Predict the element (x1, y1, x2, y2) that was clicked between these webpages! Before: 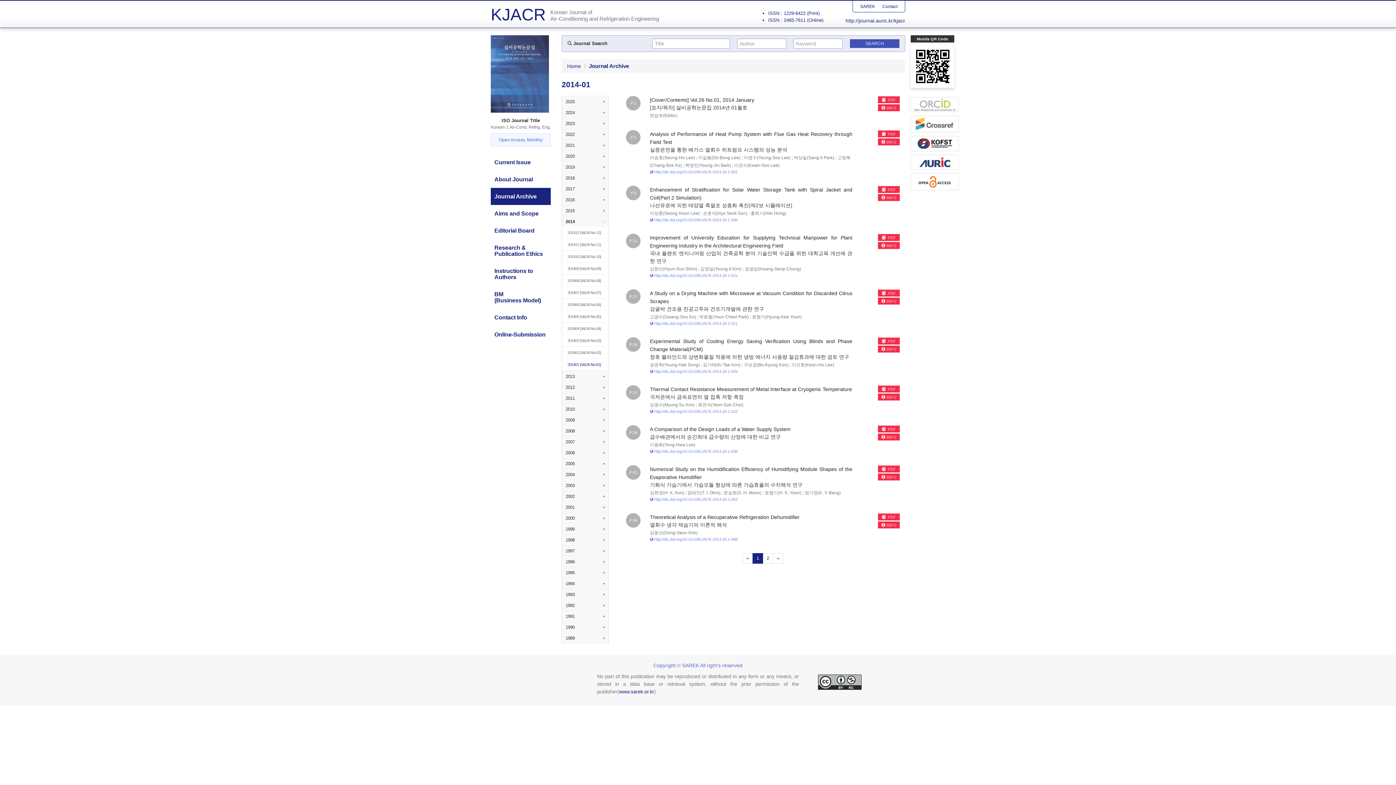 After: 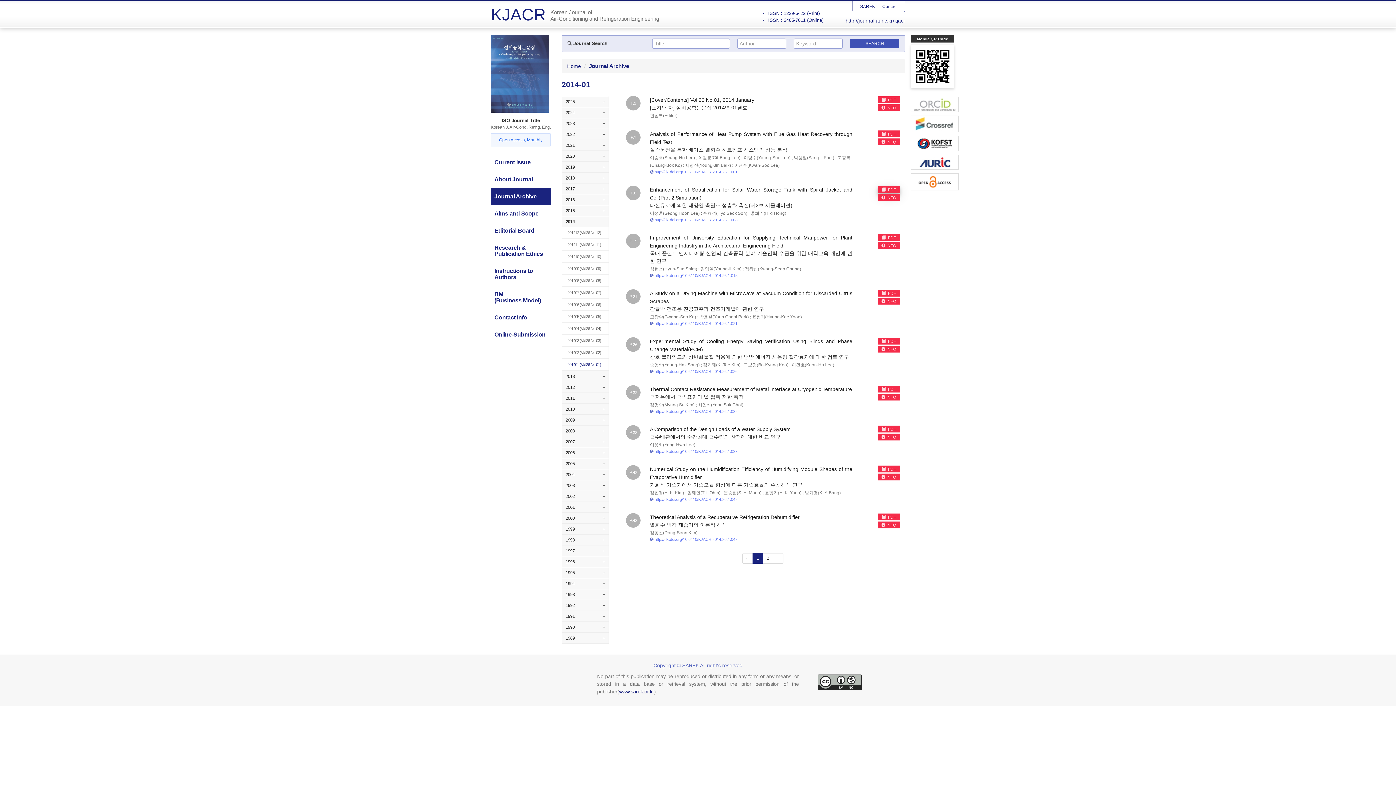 Action: bbox: (878, 186, 899, 193) label:  PDF